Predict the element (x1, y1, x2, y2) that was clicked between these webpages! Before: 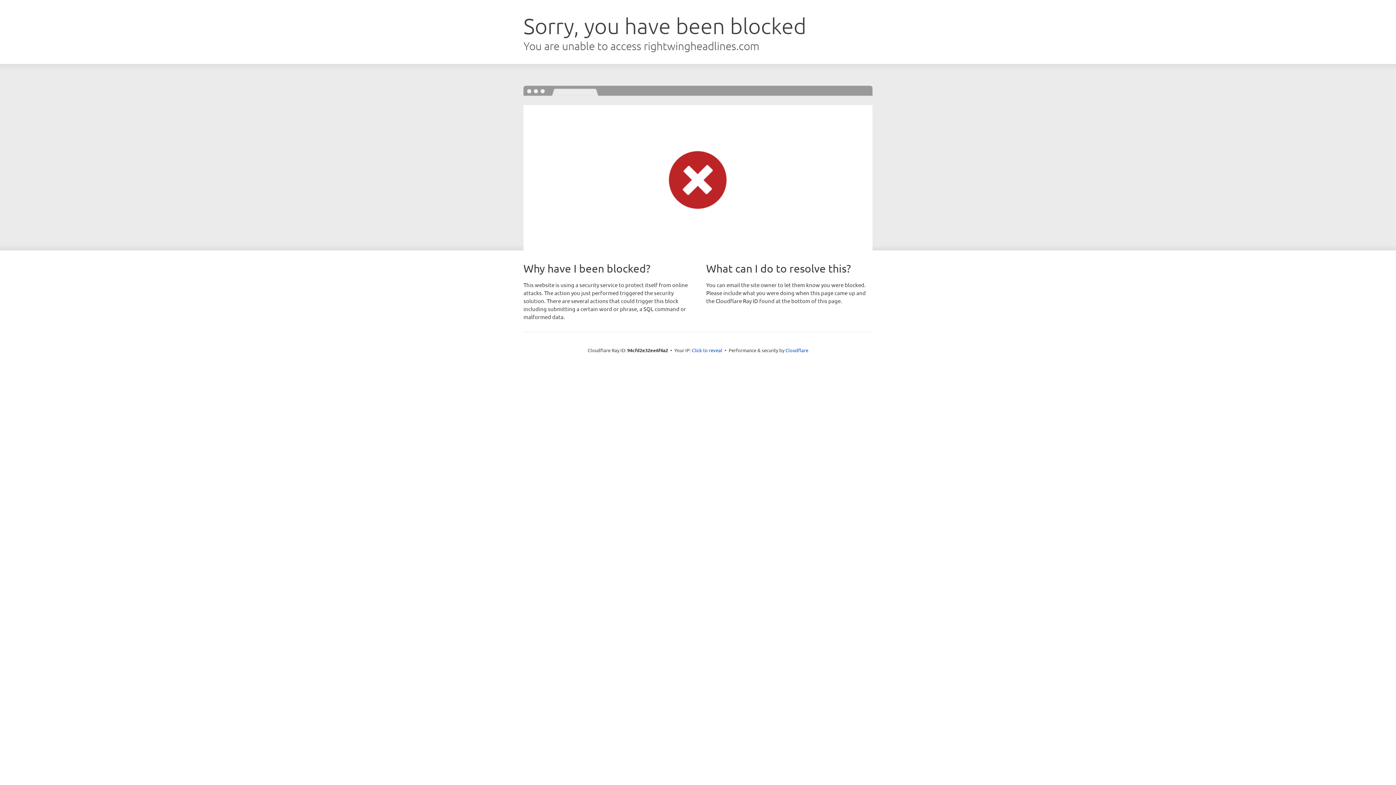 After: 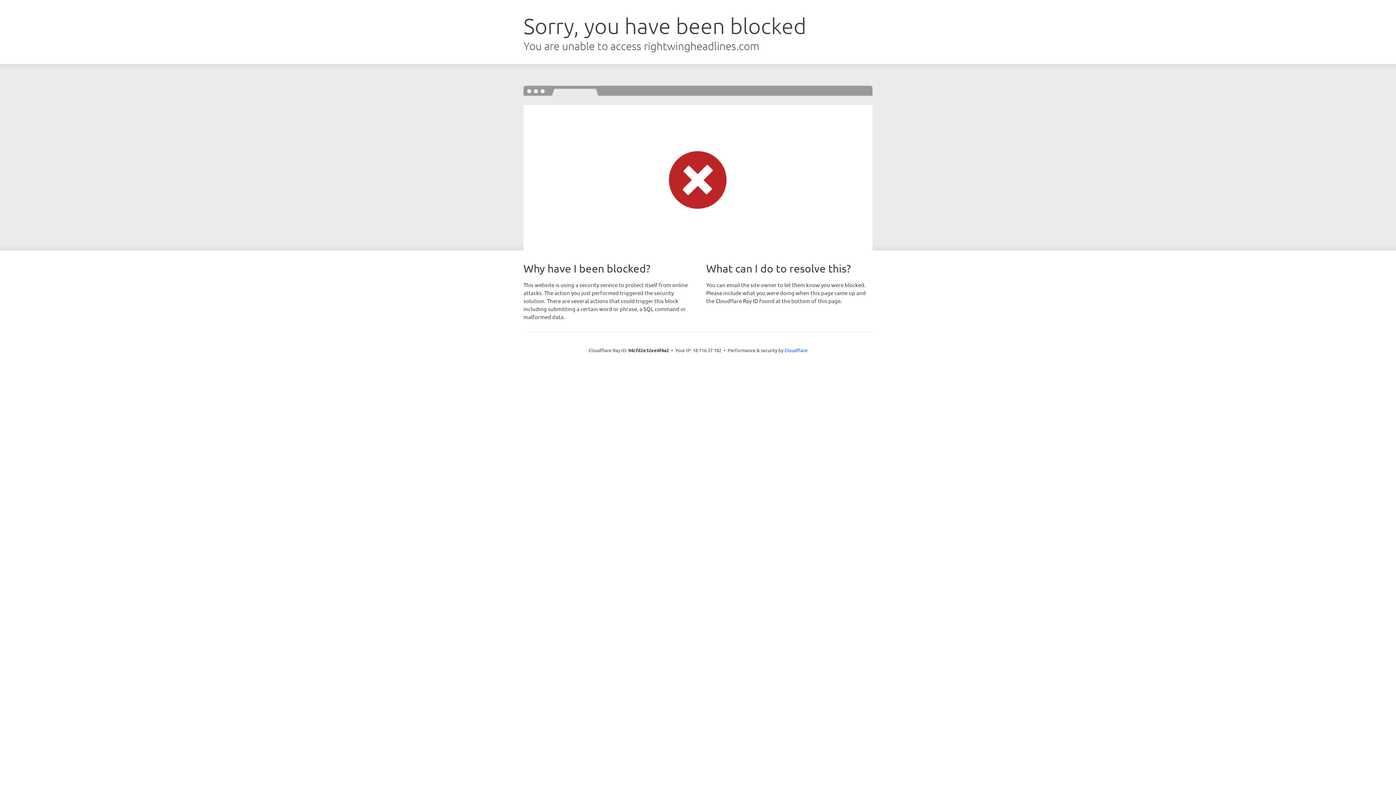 Action: bbox: (692, 346, 722, 353) label: Click to reveal